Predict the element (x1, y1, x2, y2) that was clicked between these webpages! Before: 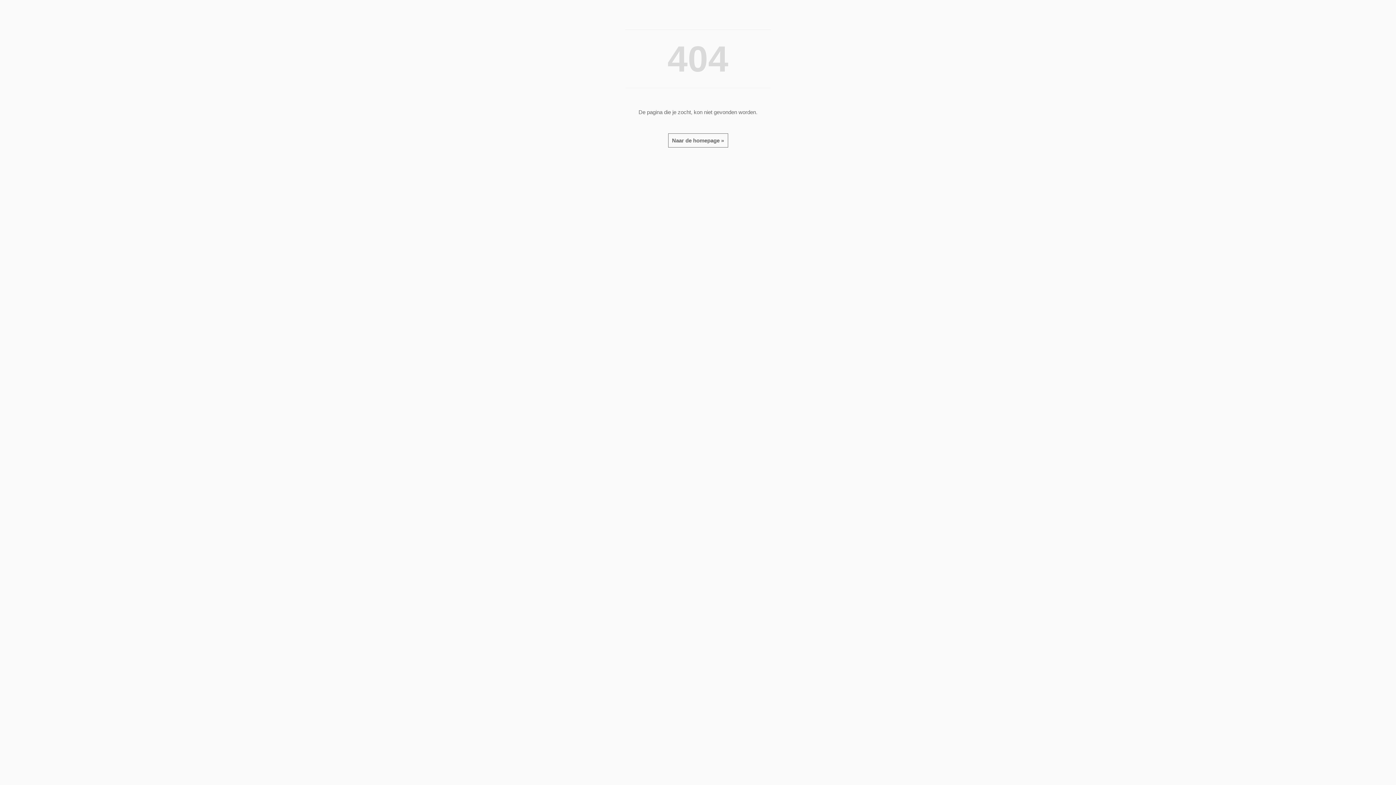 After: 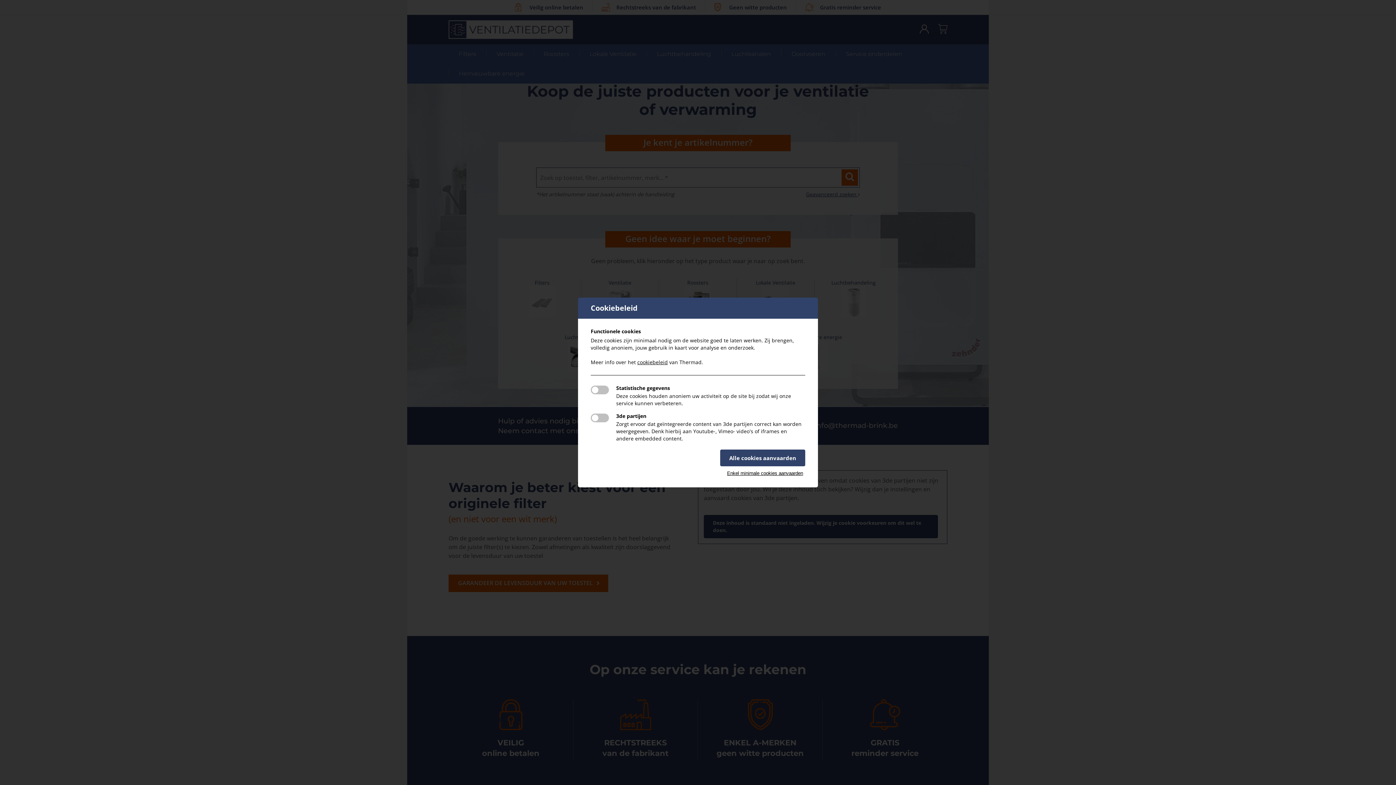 Action: label: Naar de homepage » bbox: (668, 133, 728, 147)